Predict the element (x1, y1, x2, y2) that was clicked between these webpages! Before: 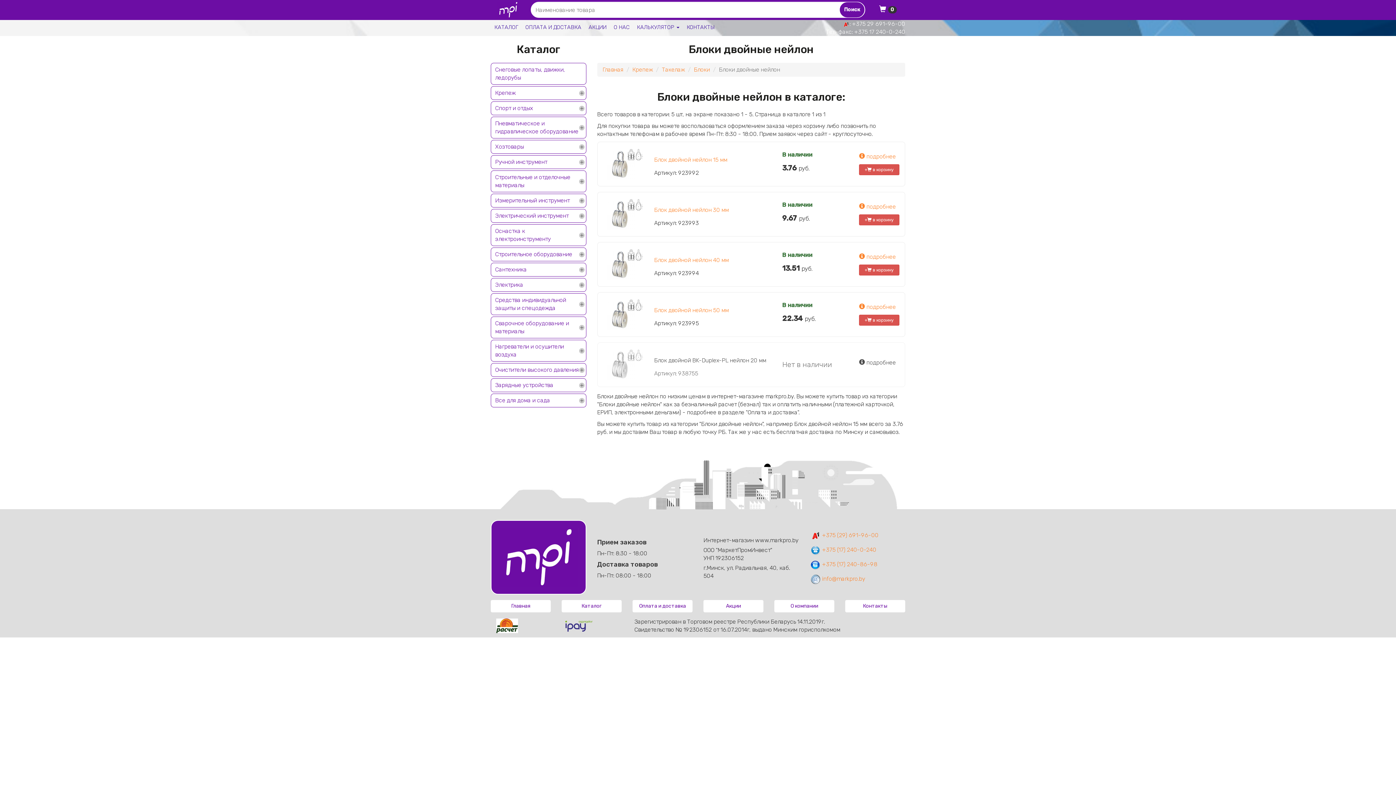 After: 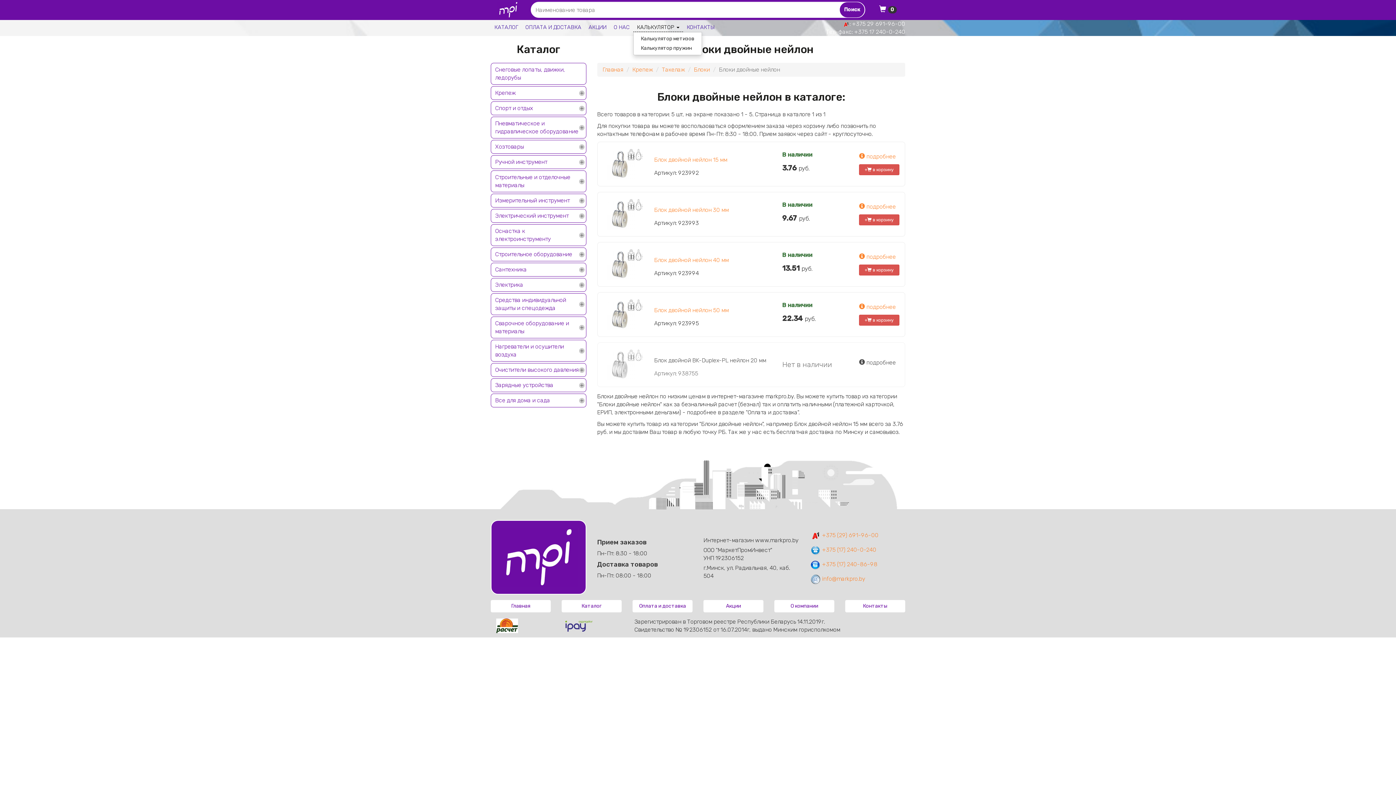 Action: bbox: (633, 20, 683, 34) label: КАЛЬКУЛЯТОР 